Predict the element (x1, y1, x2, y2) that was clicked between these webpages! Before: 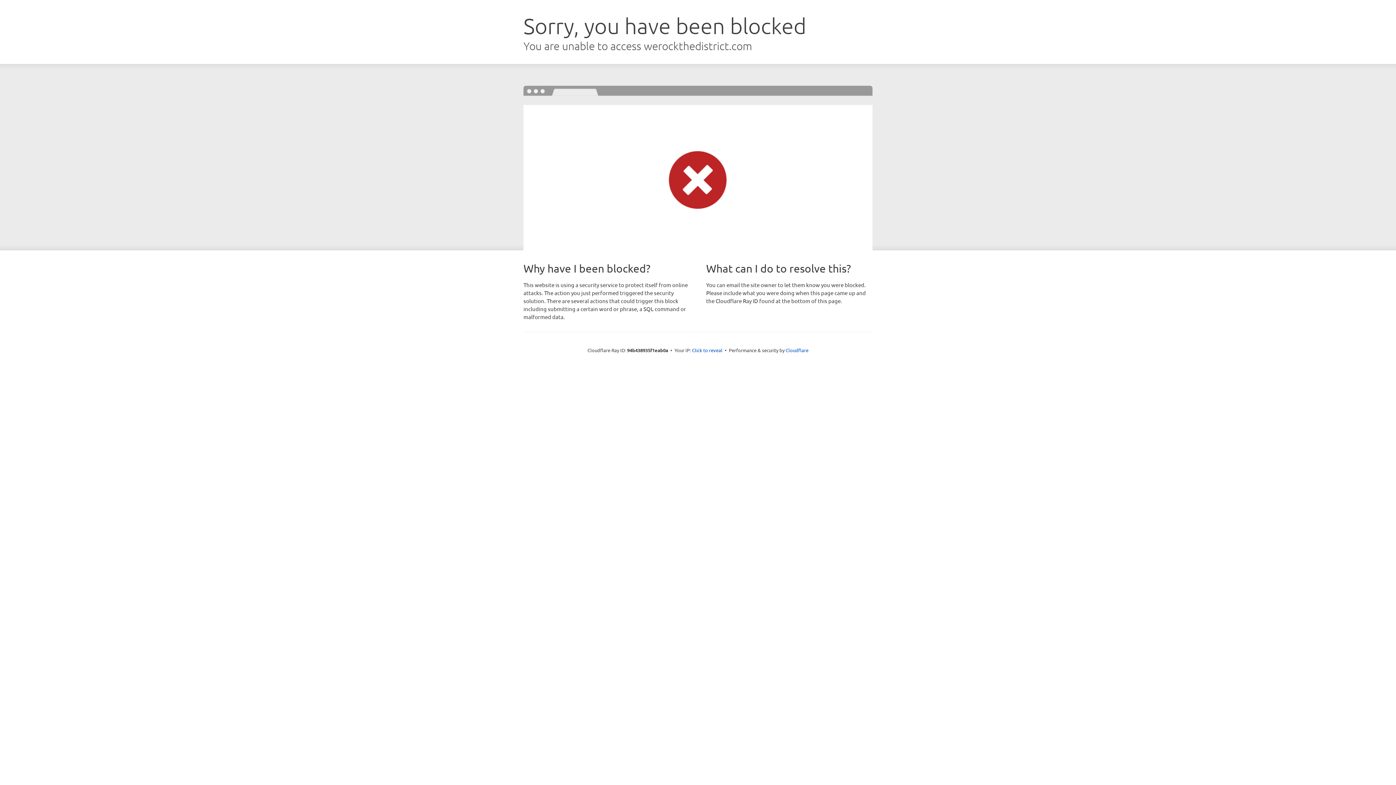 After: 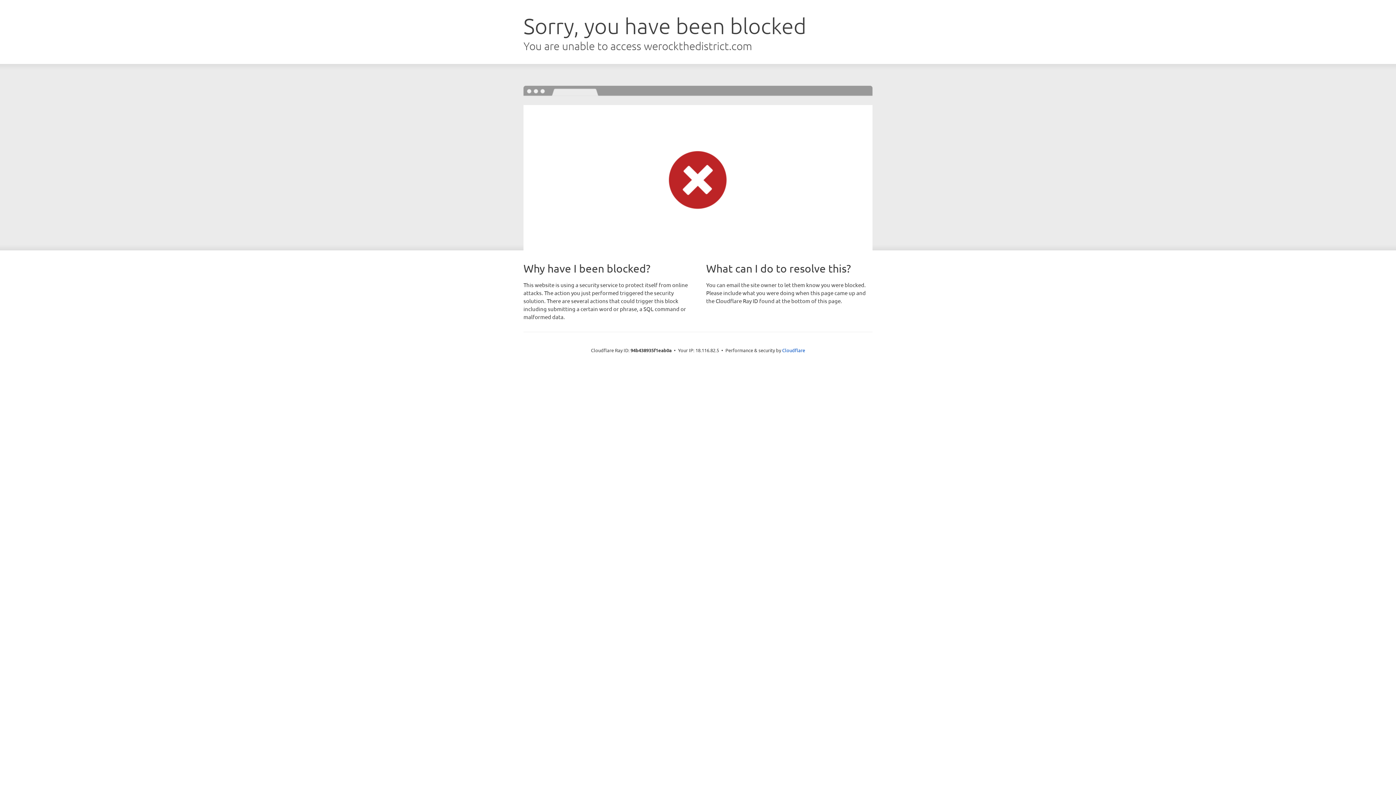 Action: label: Click to reveal bbox: (692, 346, 722, 353)